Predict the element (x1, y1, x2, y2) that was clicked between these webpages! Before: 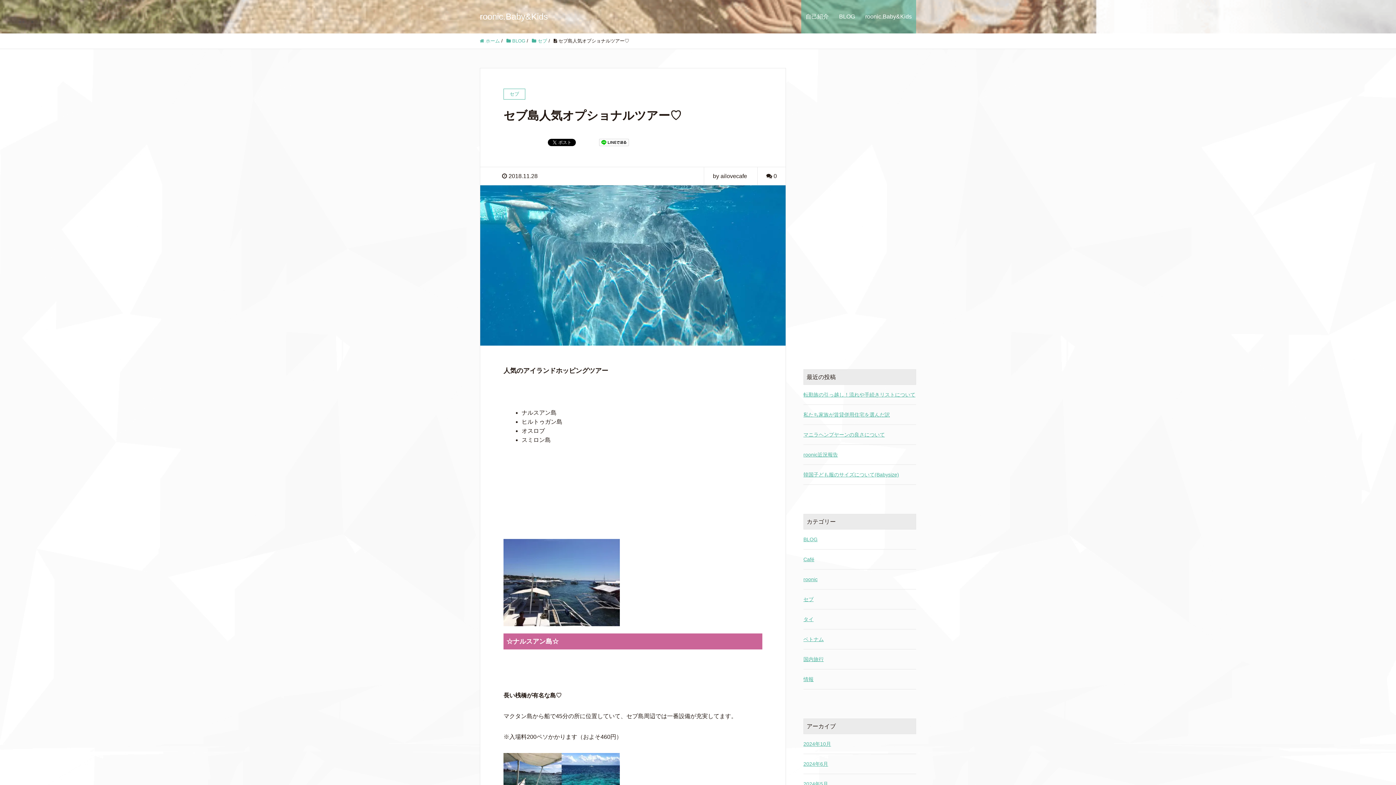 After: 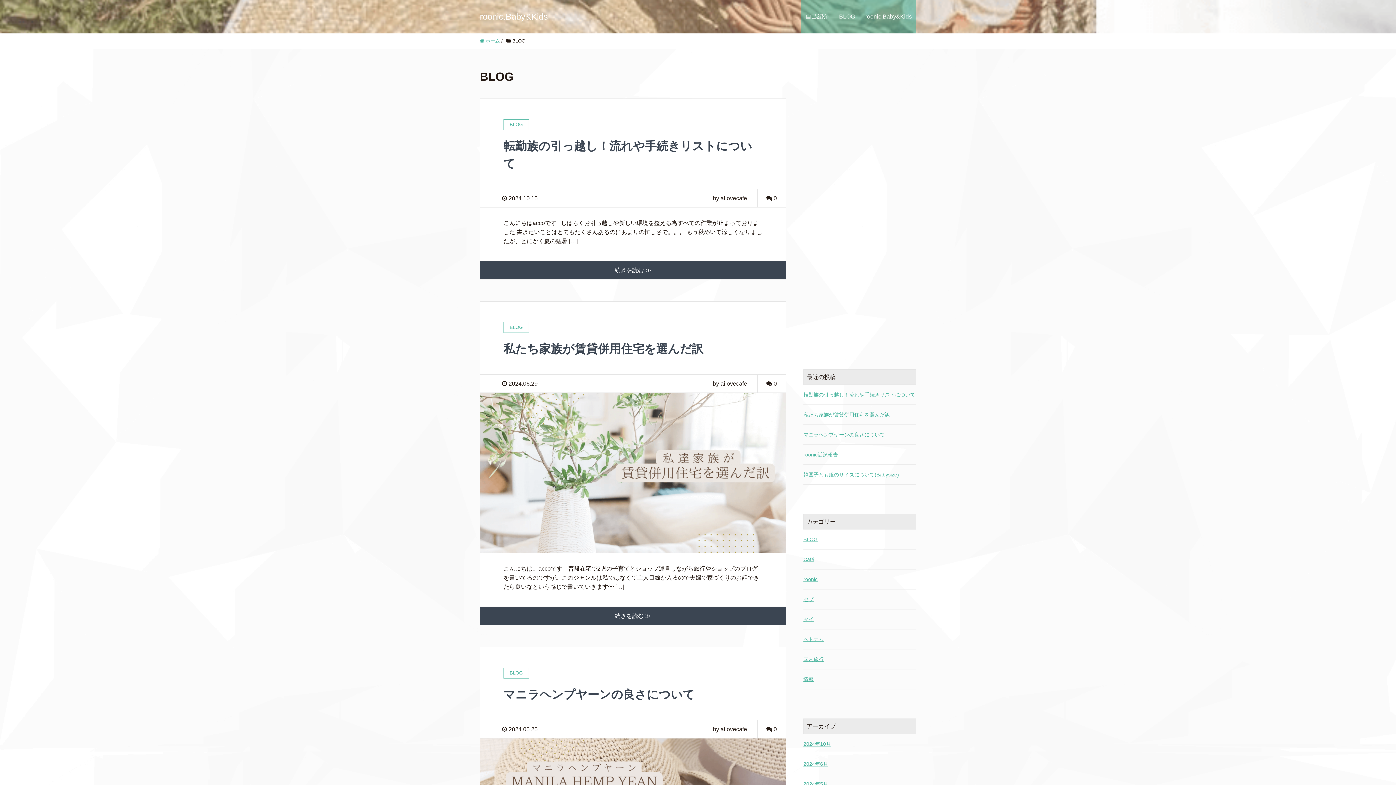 Action: bbox: (803, 535, 817, 543) label: BLOG